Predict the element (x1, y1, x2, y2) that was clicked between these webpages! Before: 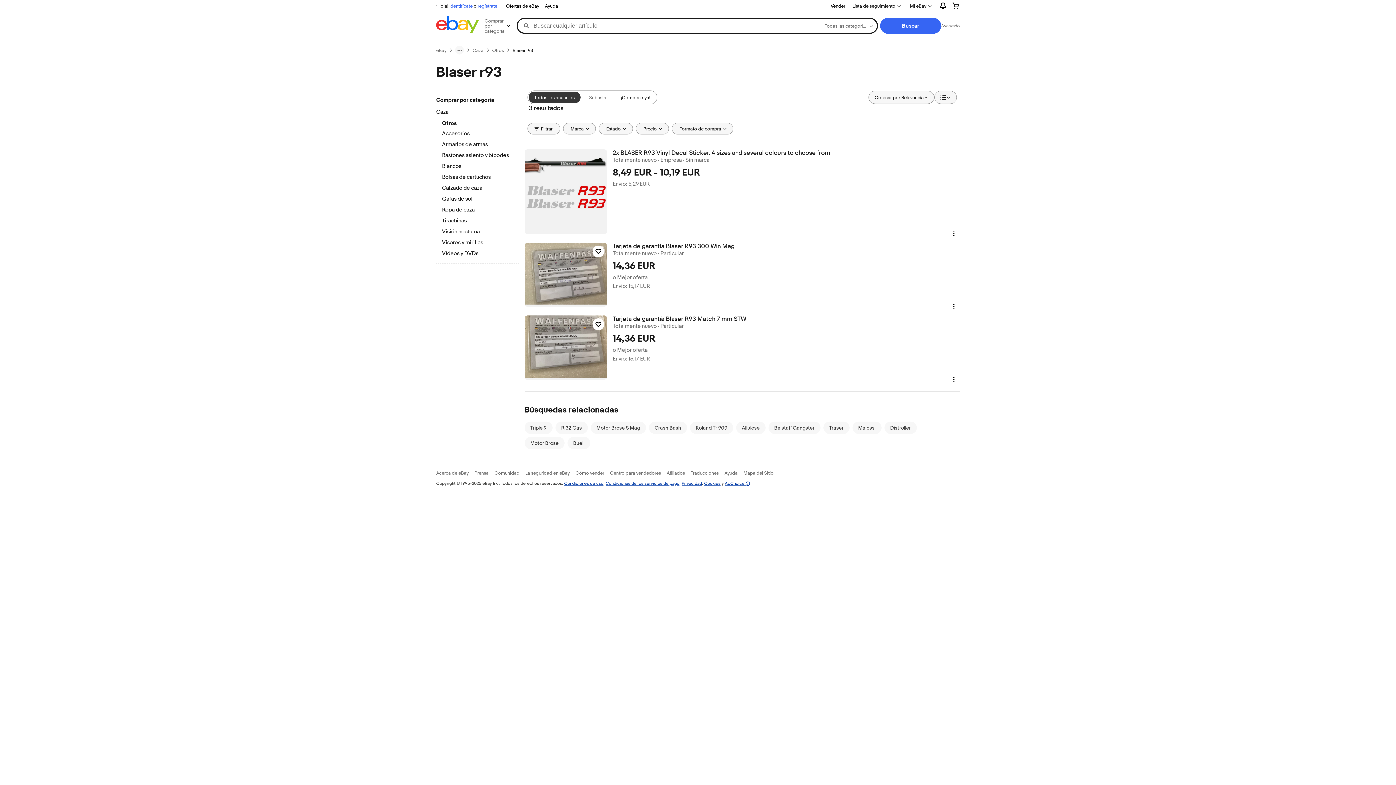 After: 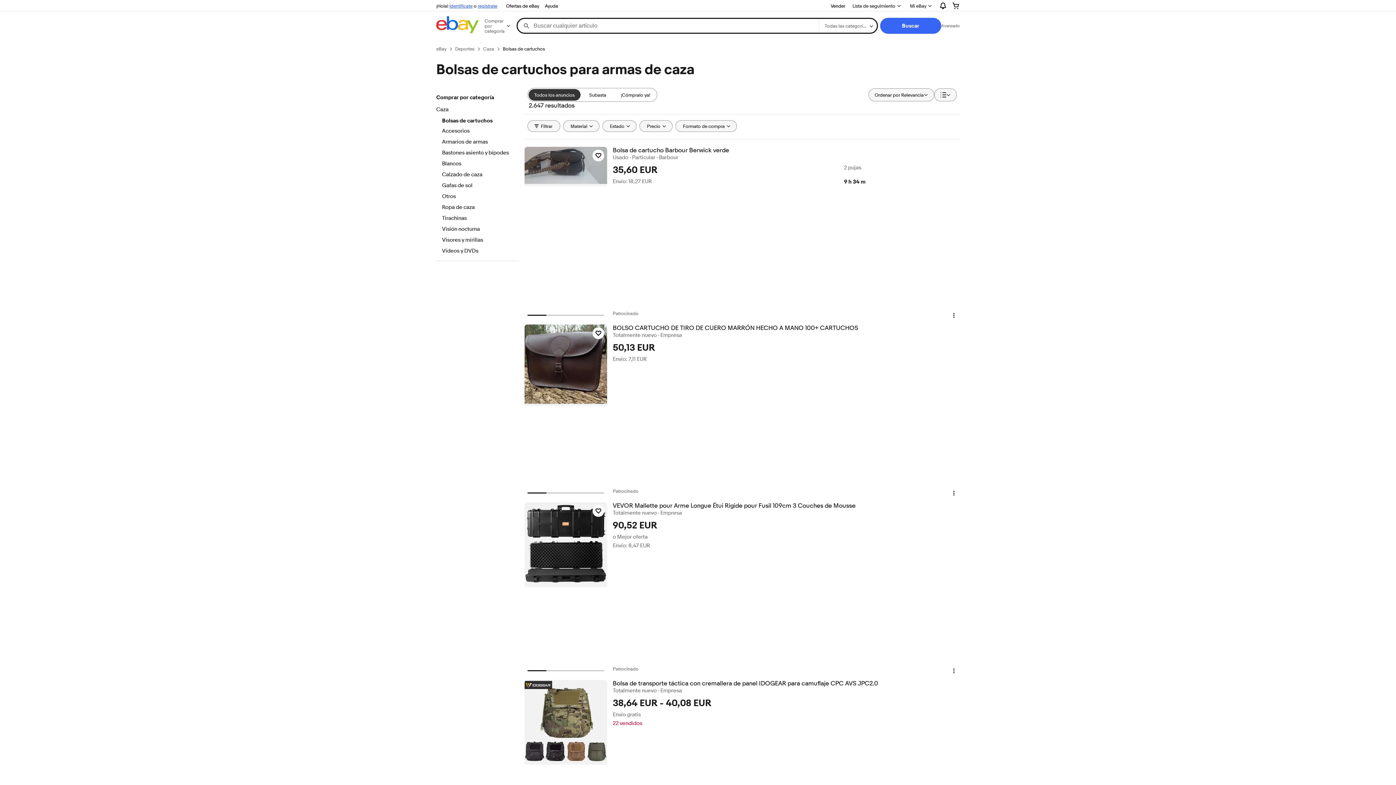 Action: label: Bolsas de cartuchos bbox: (442, 173, 512, 181)